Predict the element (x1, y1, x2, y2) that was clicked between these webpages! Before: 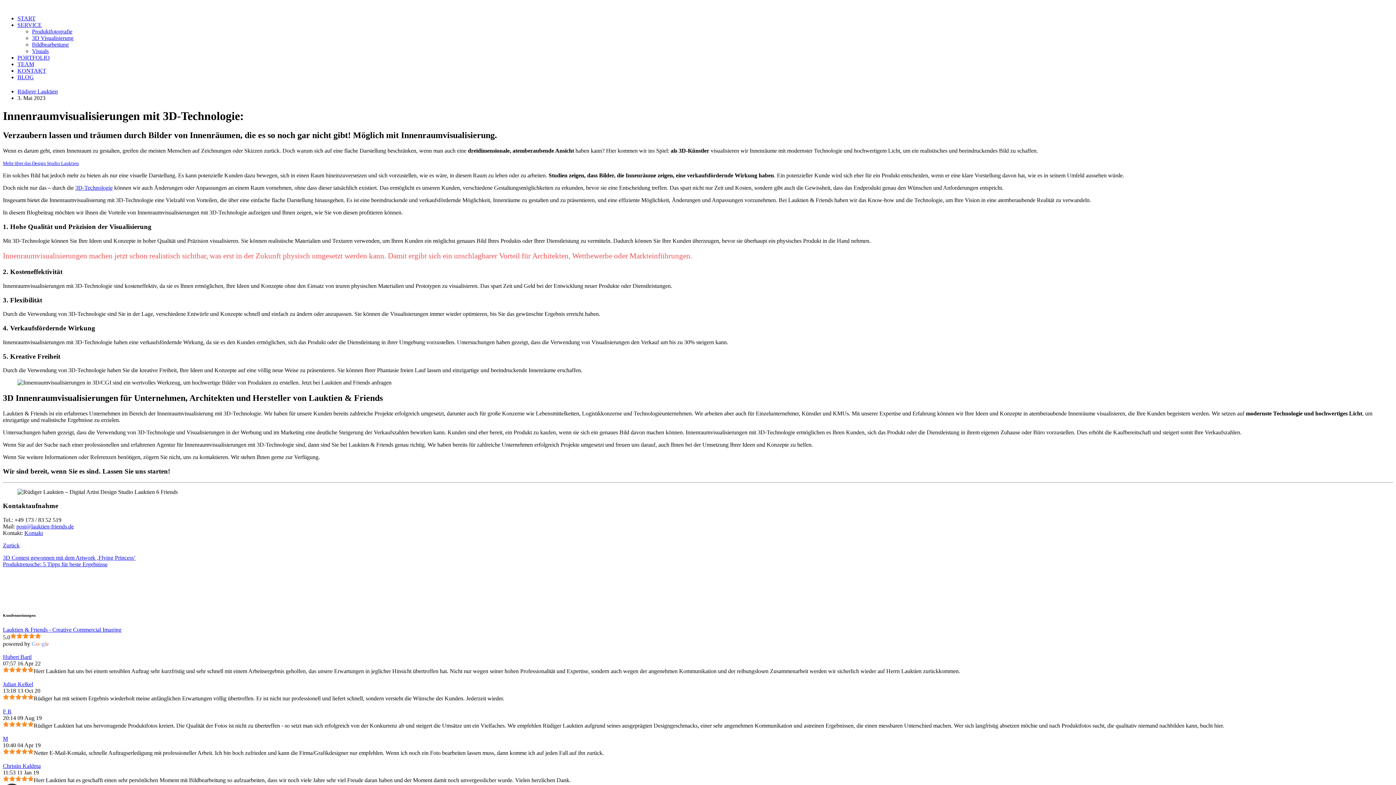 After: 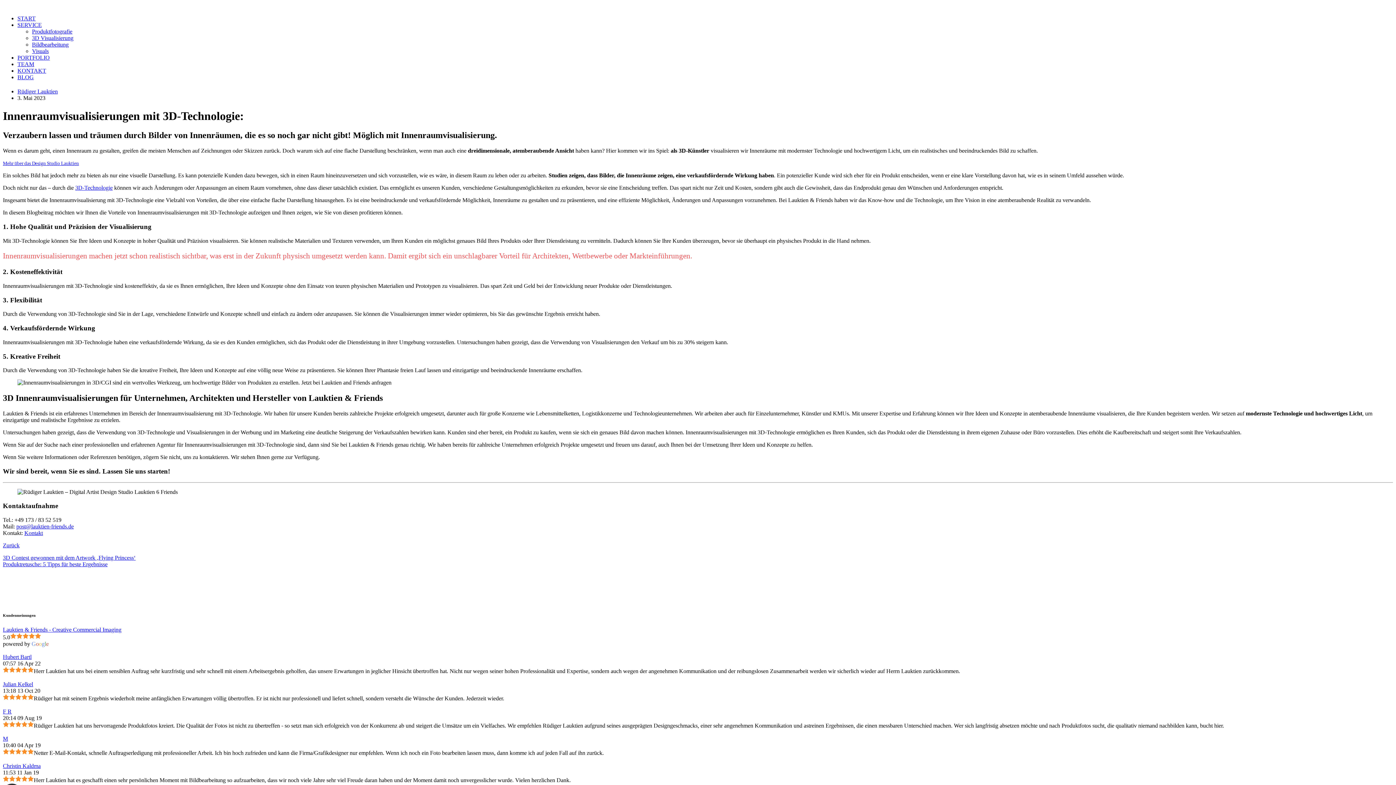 Action: bbox: (2, 681, 33, 687) label: Google user profile